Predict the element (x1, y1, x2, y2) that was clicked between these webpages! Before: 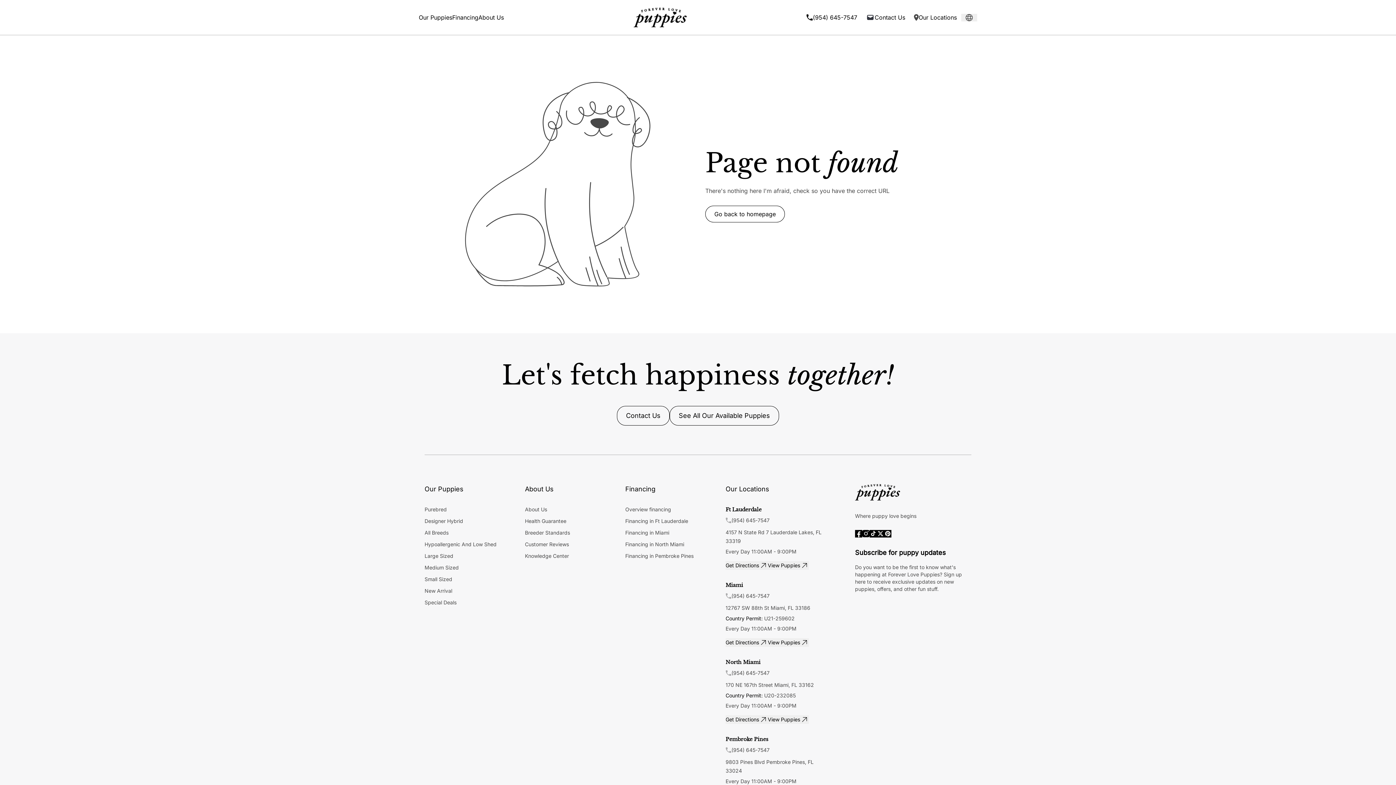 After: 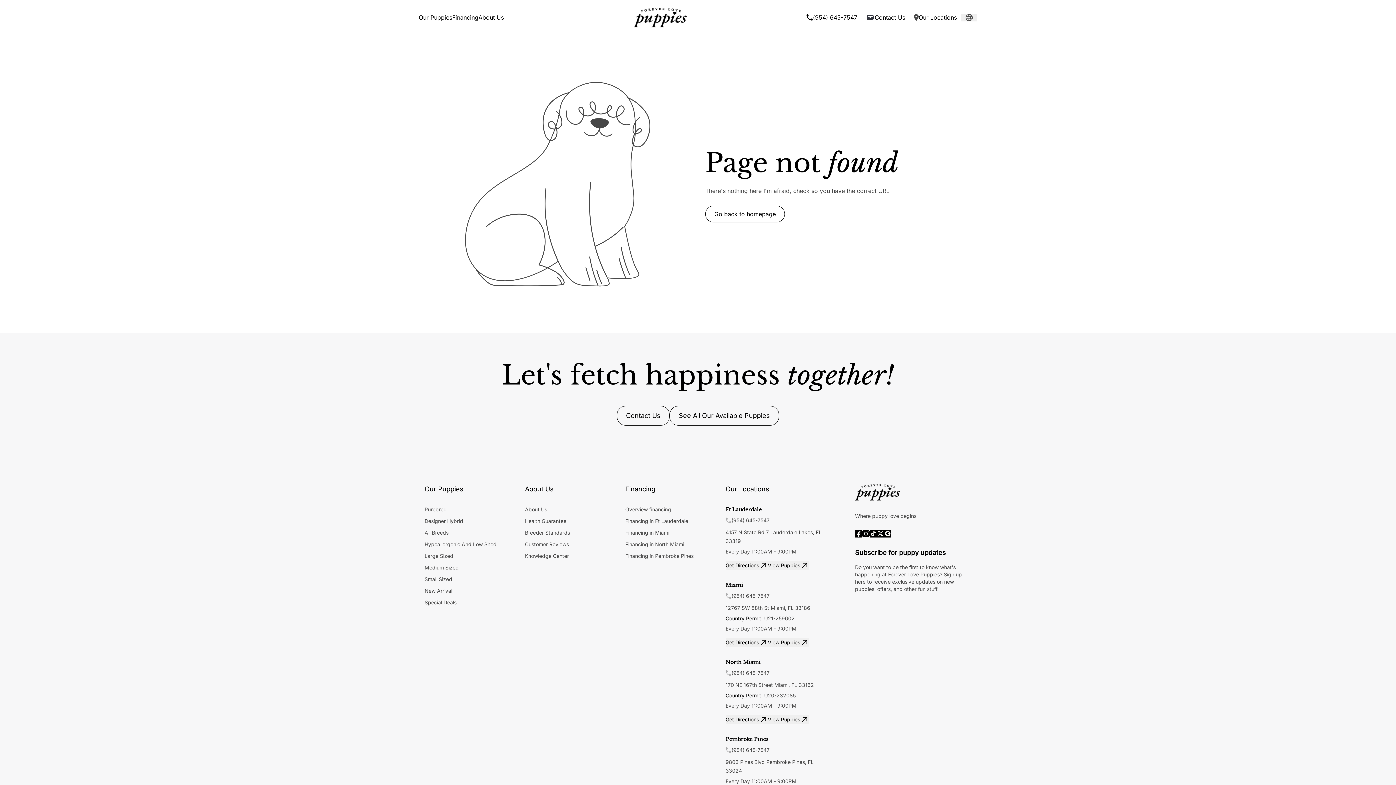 Action: bbox: (731, 669, 769, 677) label: (954) 645-7547